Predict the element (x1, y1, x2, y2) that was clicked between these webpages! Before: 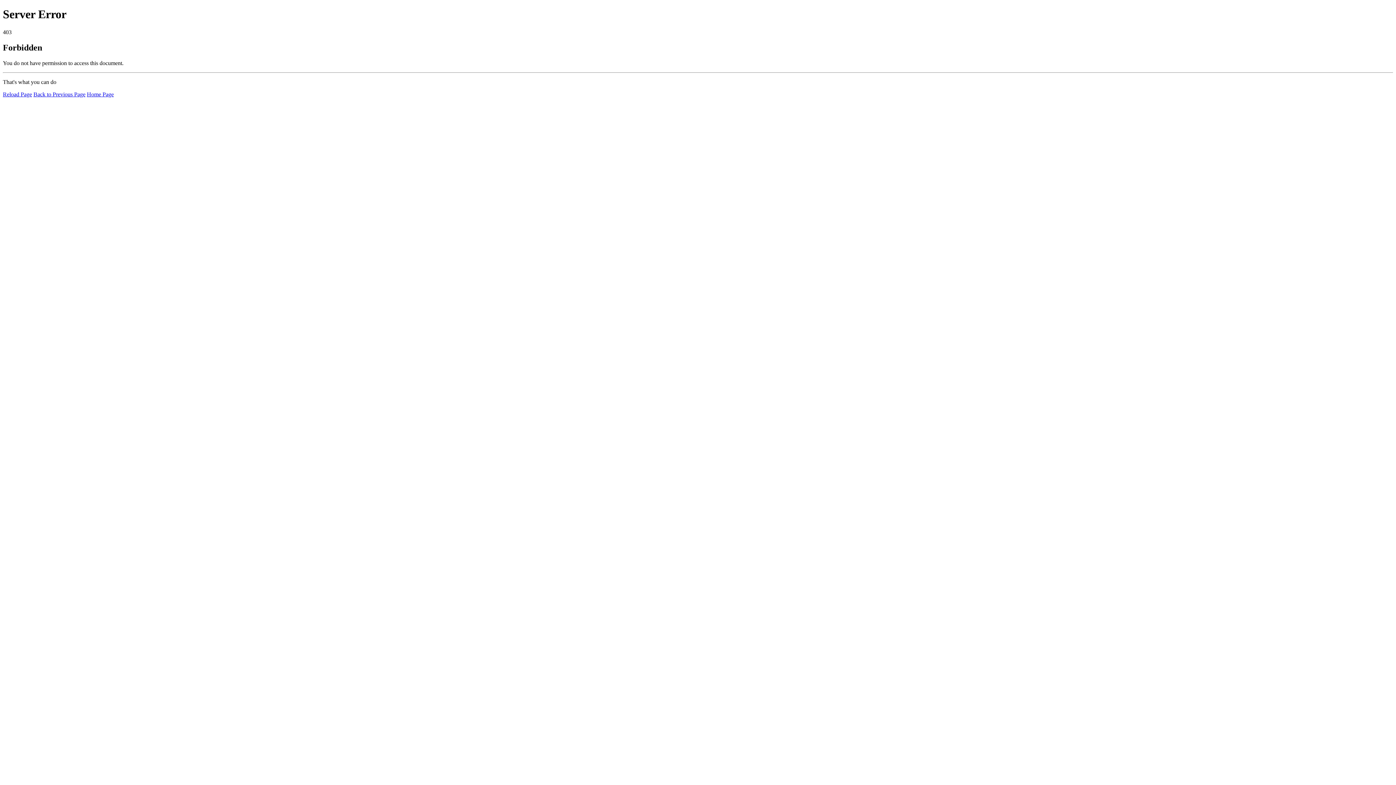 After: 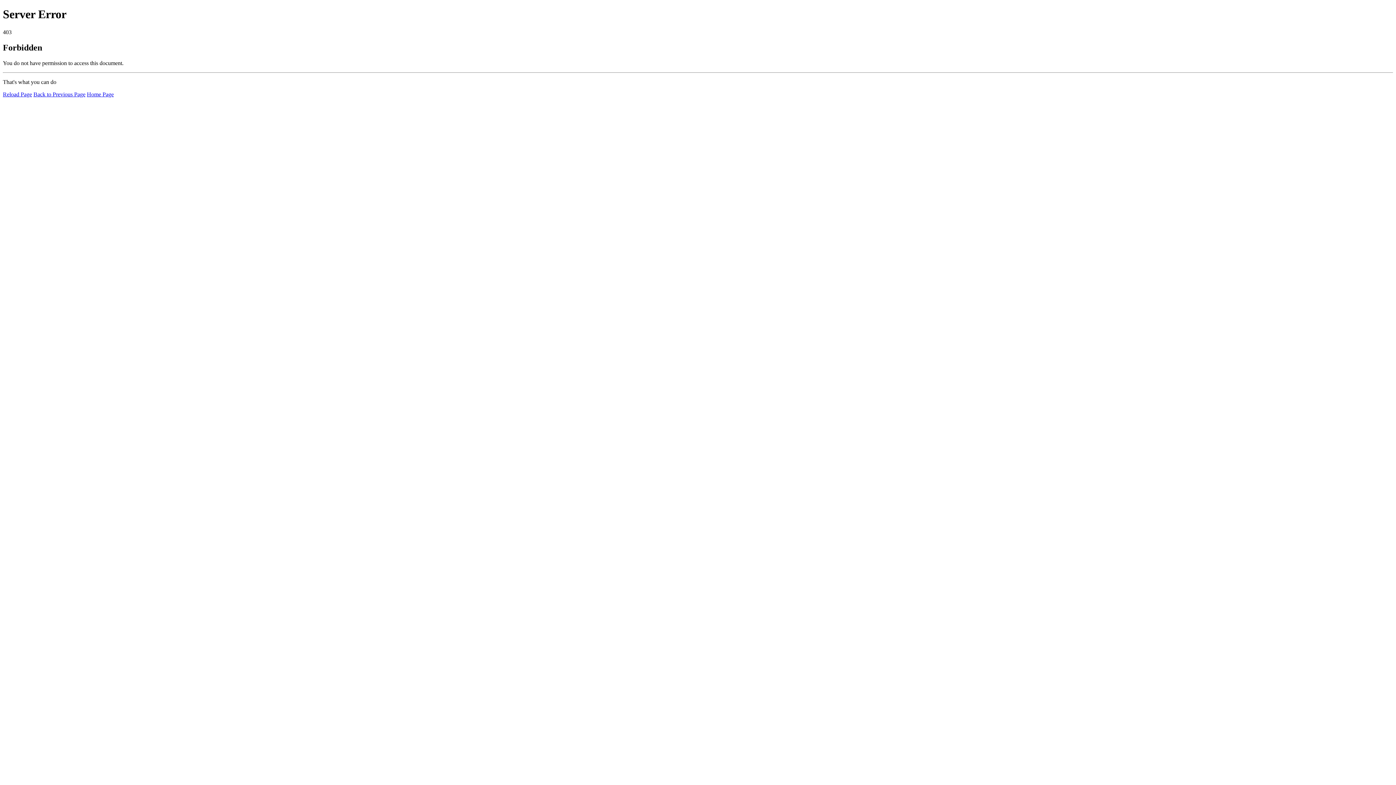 Action: label: Reload Page bbox: (2, 91, 32, 97)